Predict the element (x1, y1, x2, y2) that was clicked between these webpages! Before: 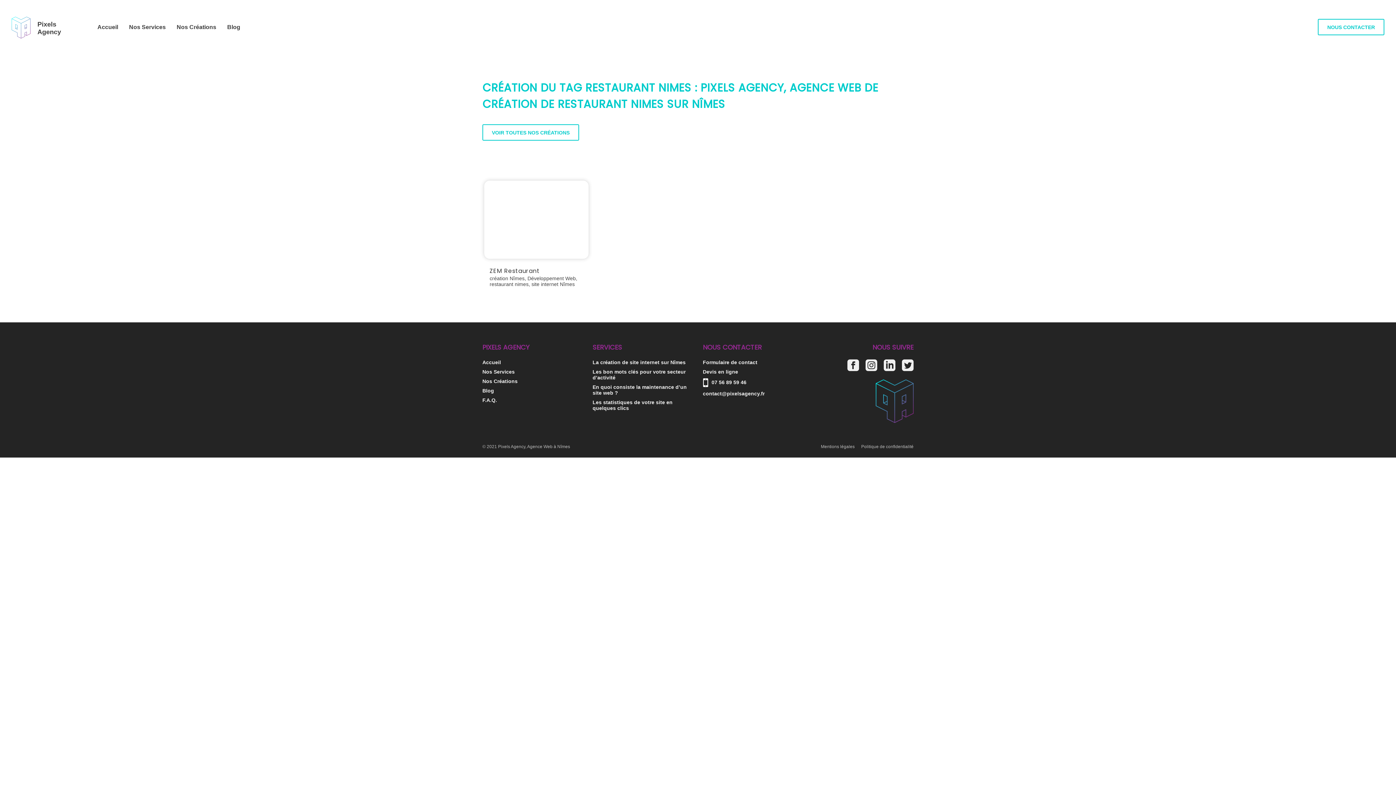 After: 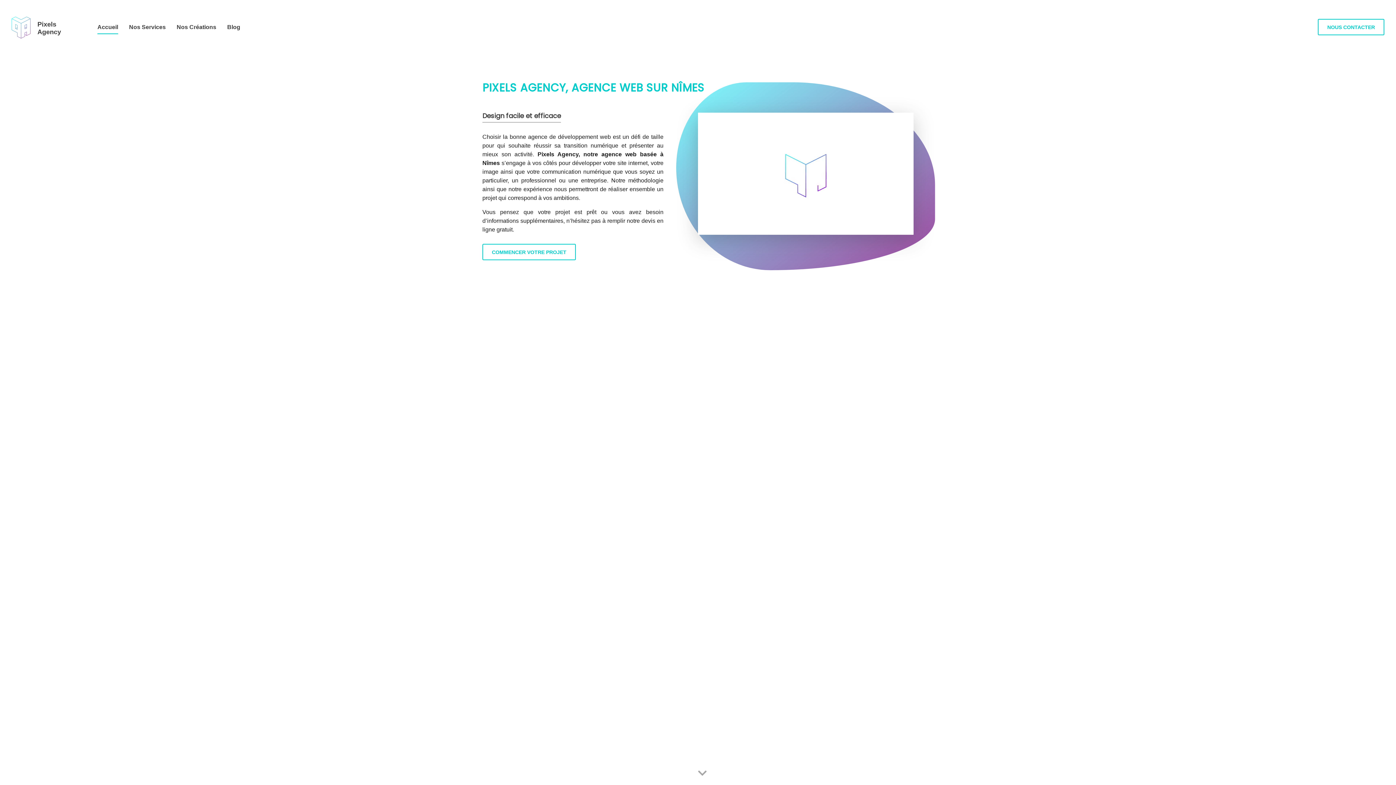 Action: label:  
Pixels
Agency bbox: (11, 14, 61, 40)